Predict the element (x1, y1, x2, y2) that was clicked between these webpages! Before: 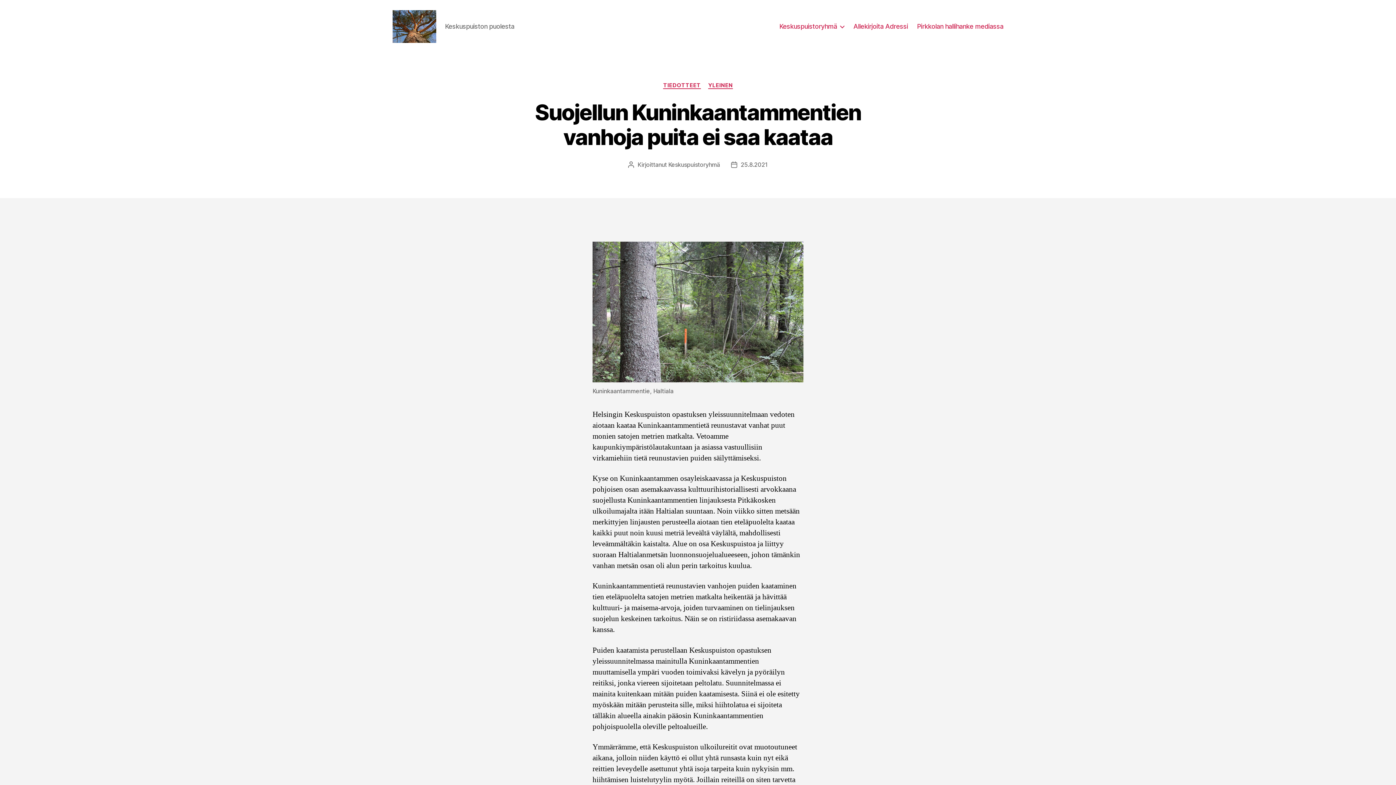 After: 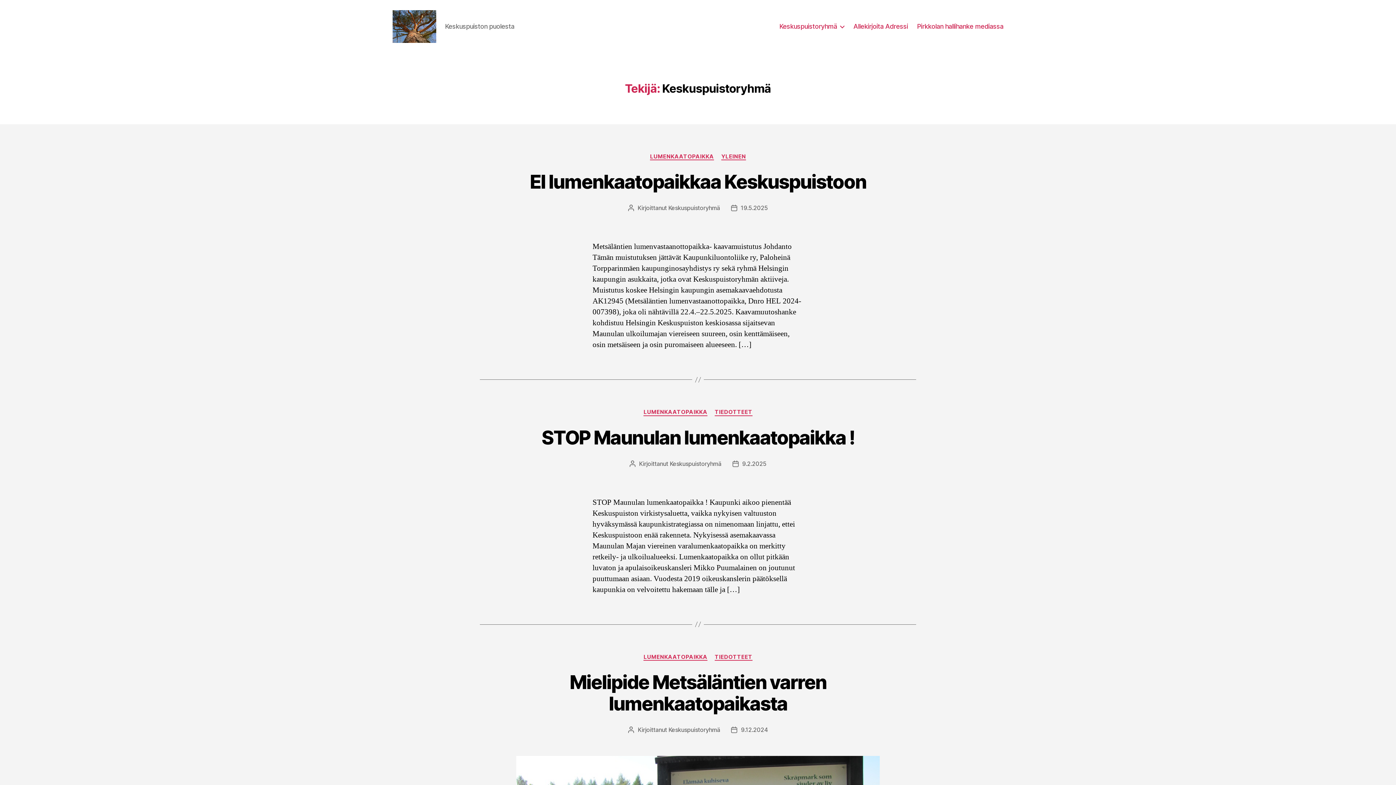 Action: label: Keskuspuistoryhmä bbox: (668, 161, 720, 168)